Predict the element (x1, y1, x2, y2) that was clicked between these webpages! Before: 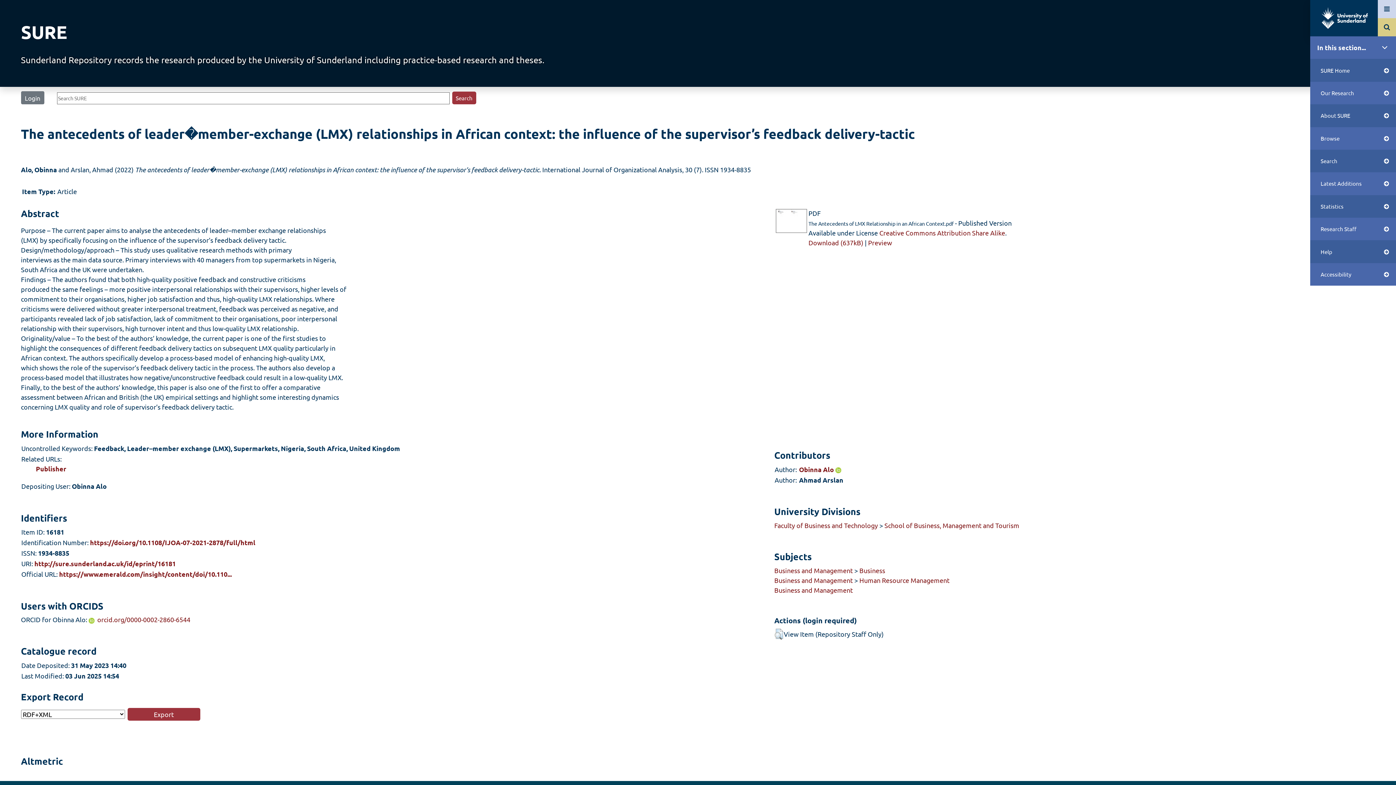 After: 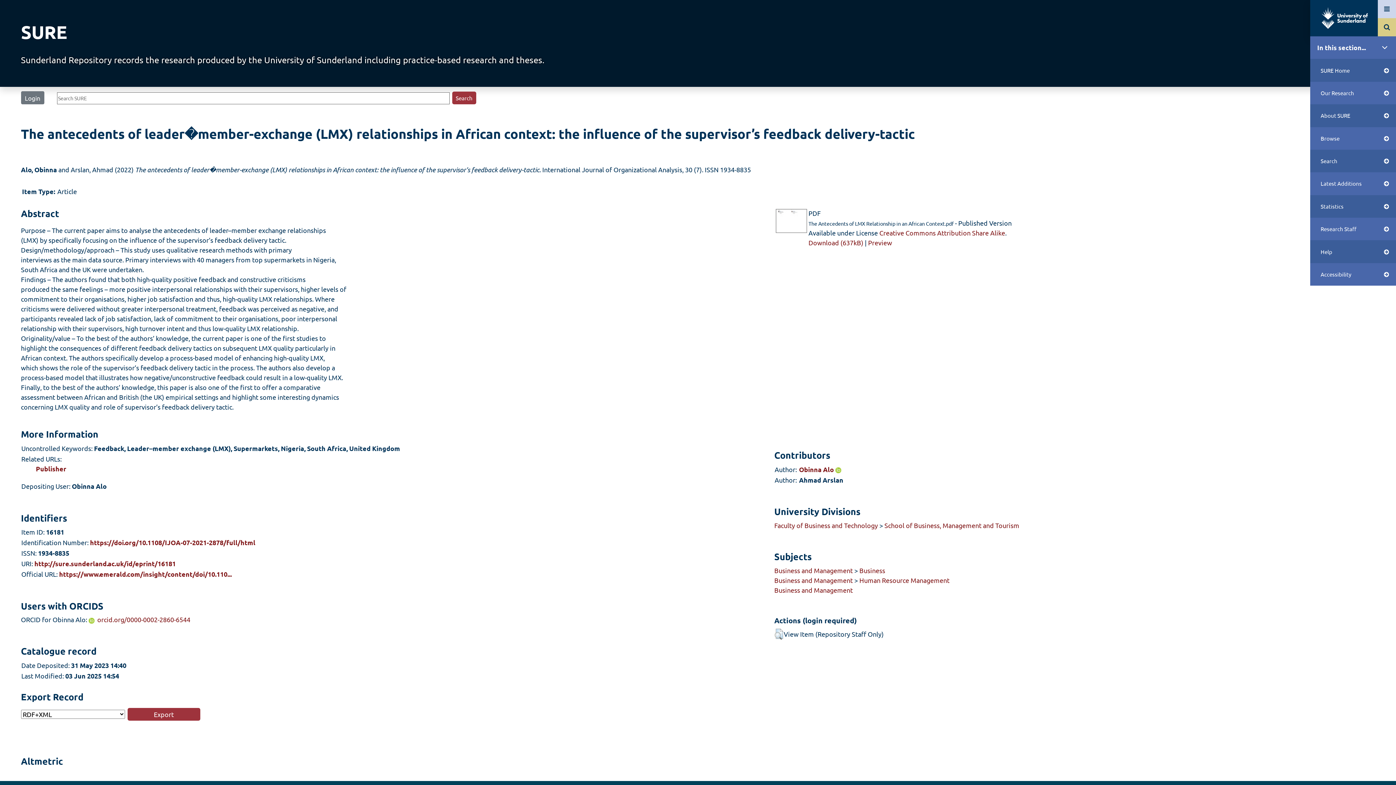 Action: bbox: (1310, 0, 1379, 36)